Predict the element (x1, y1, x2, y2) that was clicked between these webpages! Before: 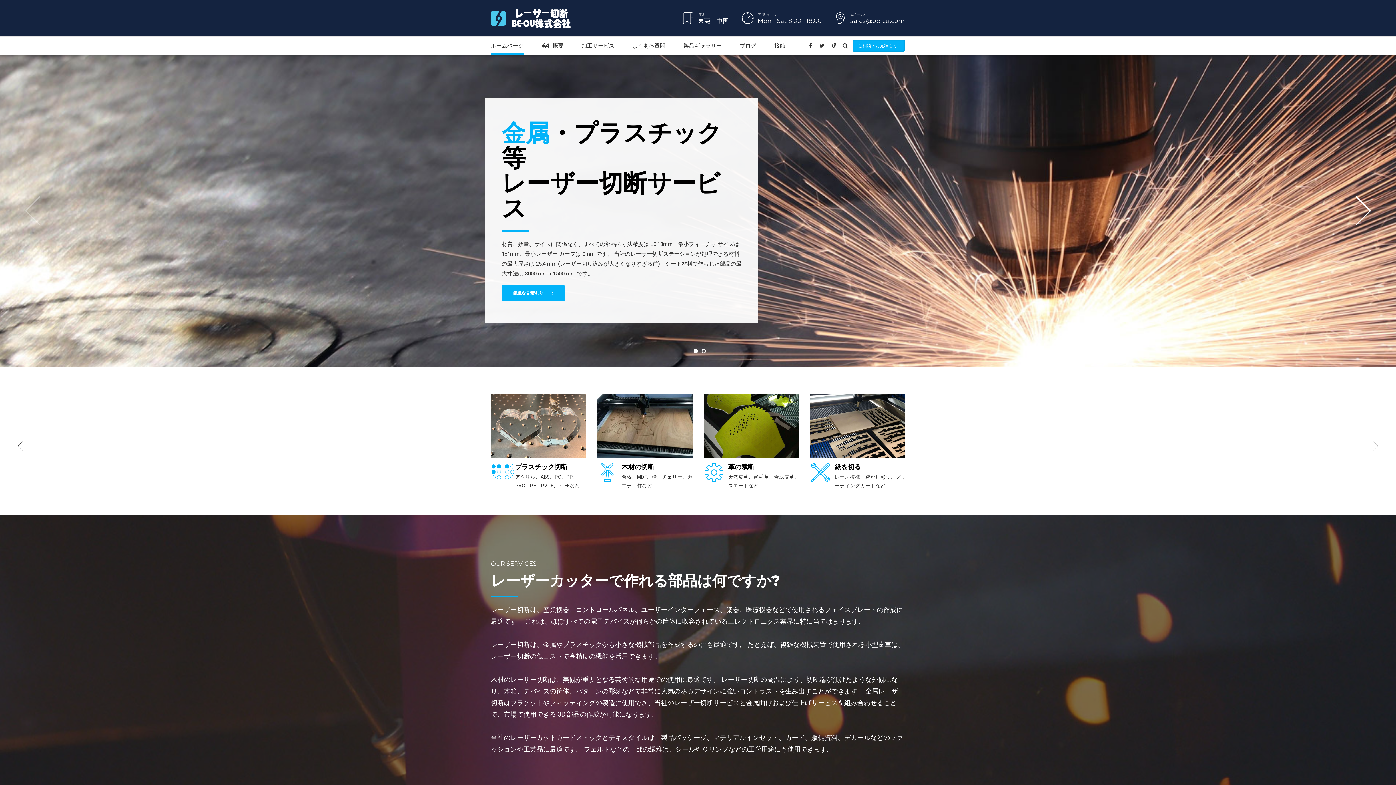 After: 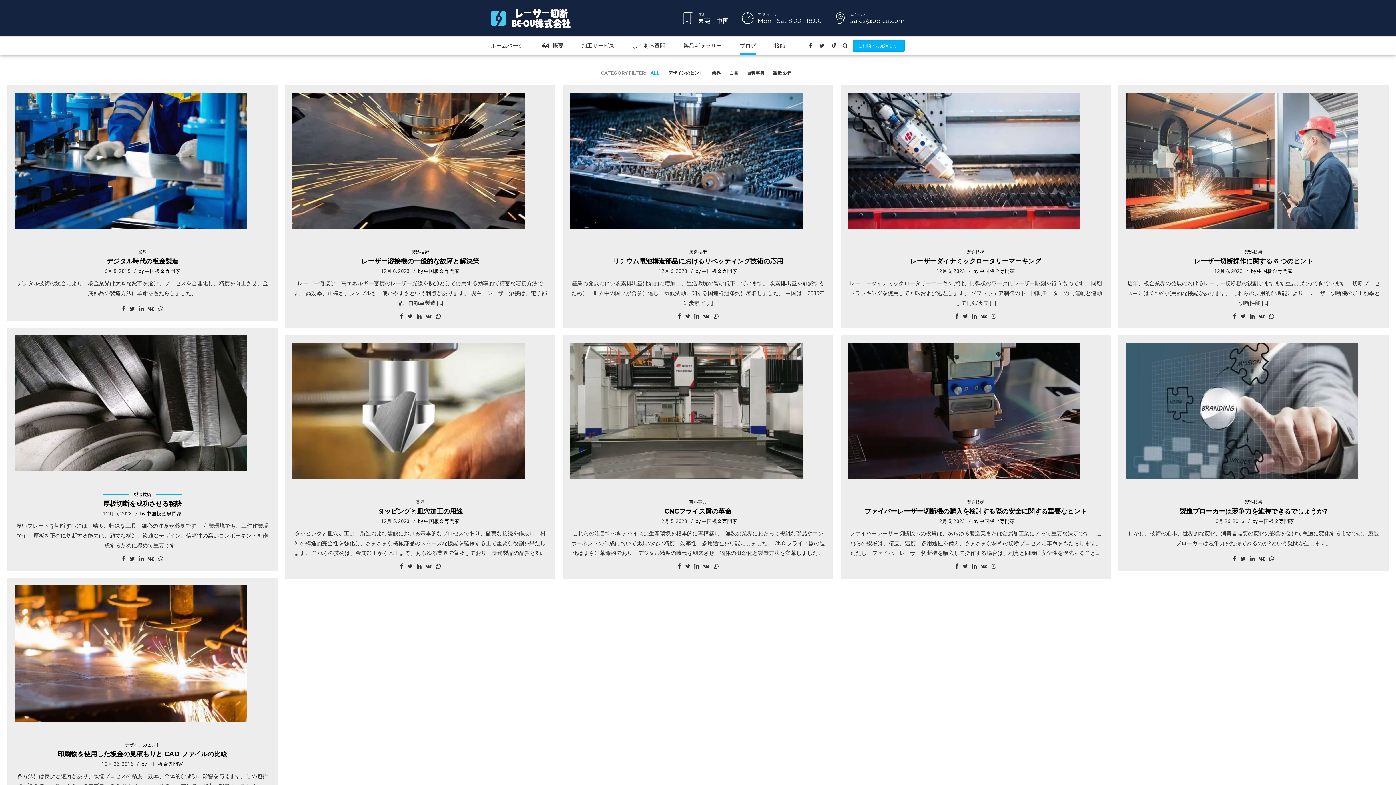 Action: bbox: (740, 36, 756, 54) label: ブログ